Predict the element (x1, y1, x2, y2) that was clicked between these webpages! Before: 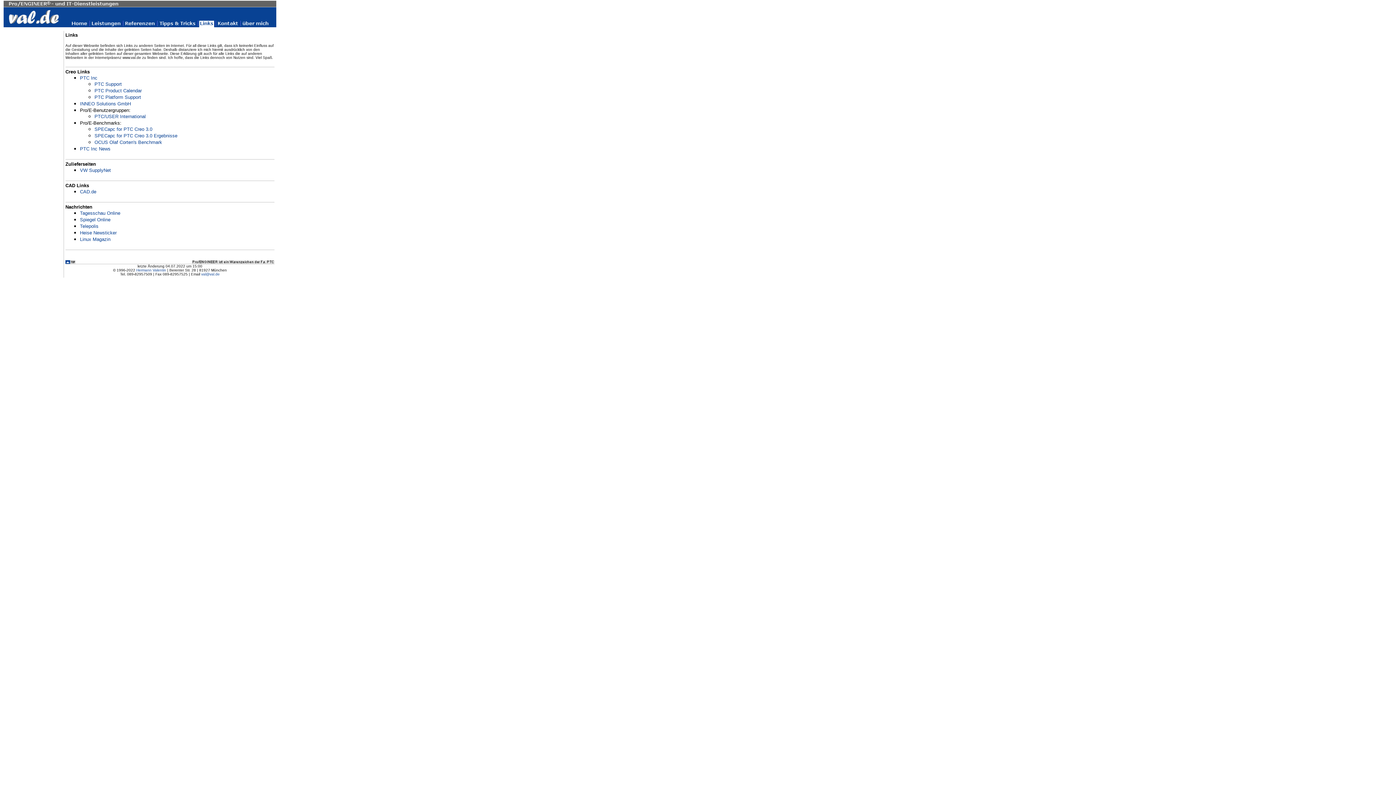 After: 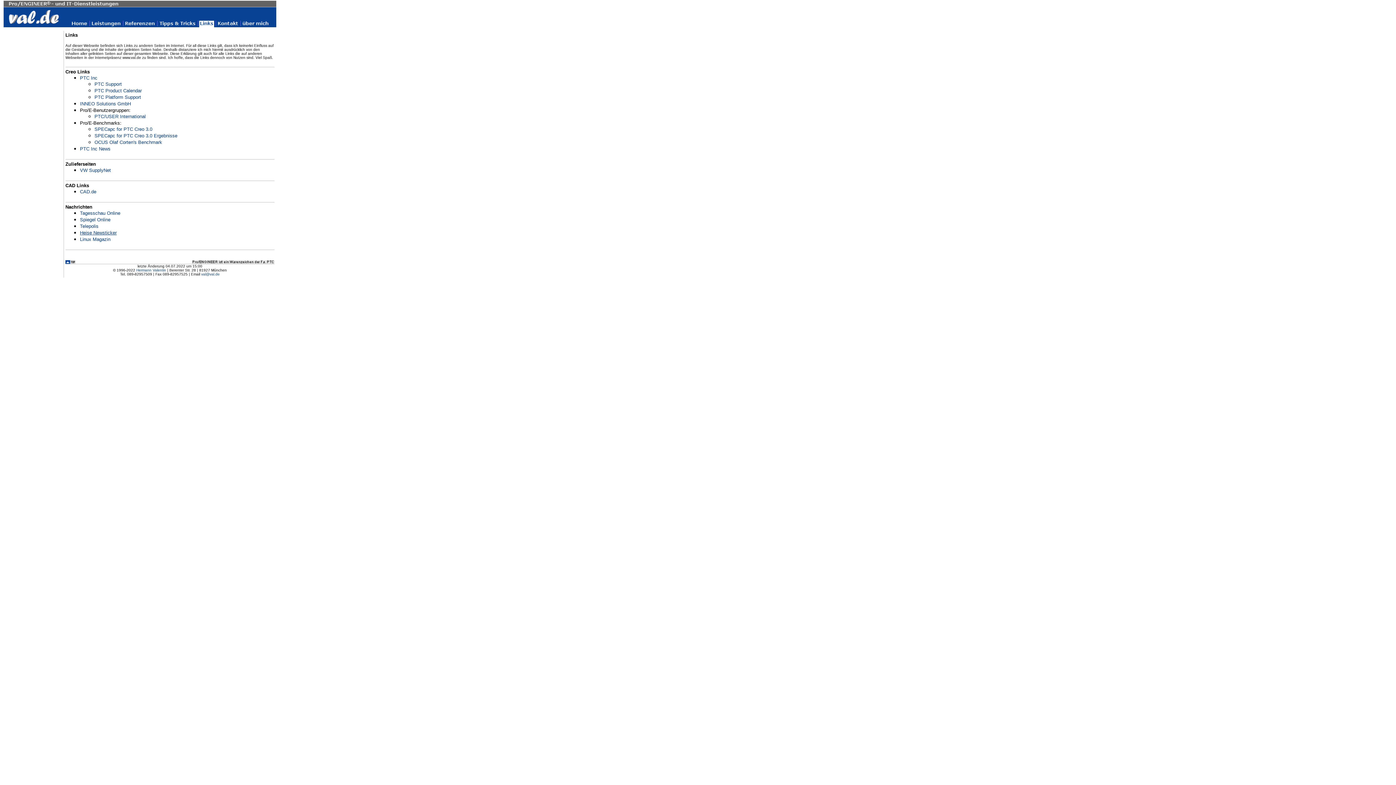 Action: label: Heise Newsticker bbox: (80, 229, 116, 235)